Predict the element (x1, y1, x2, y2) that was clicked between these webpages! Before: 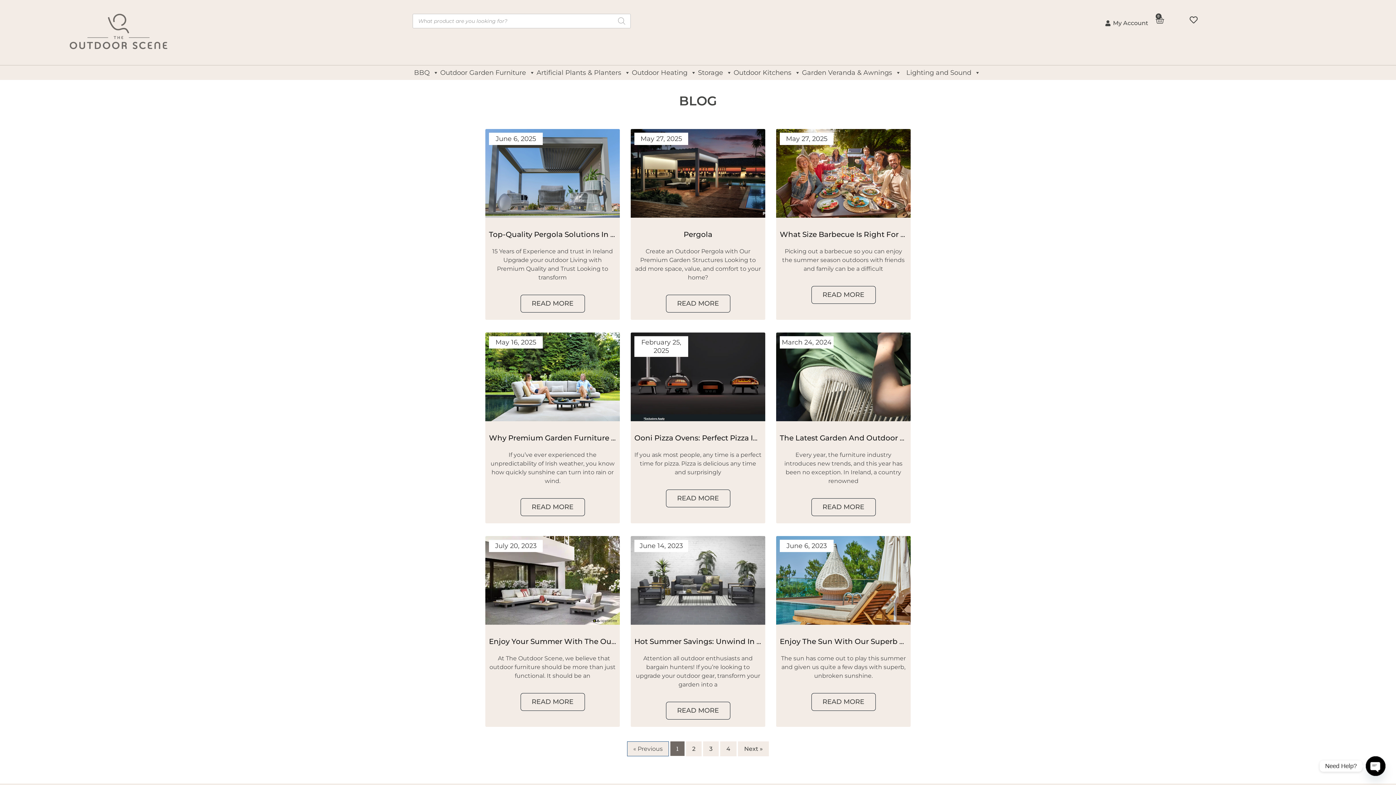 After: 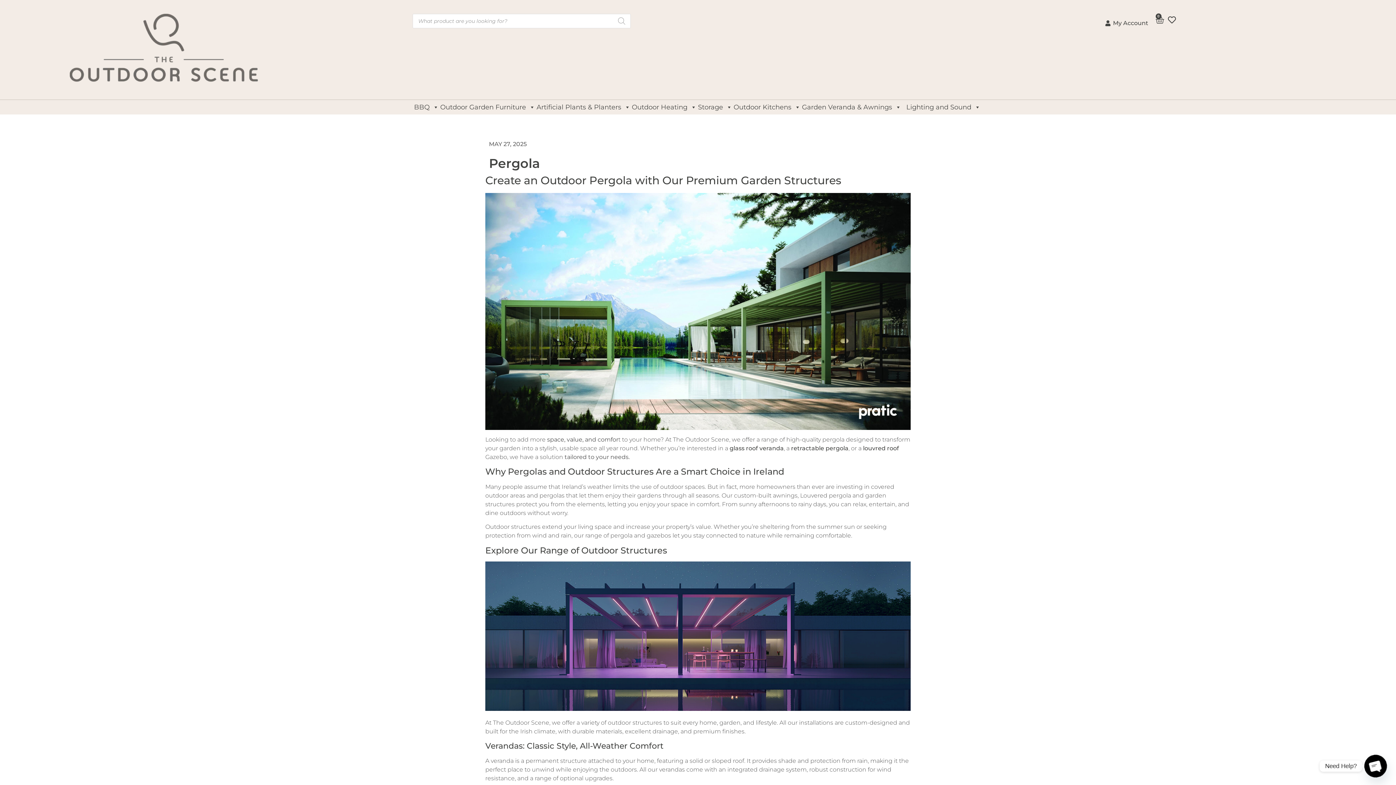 Action: bbox: (630, 129, 765, 217)